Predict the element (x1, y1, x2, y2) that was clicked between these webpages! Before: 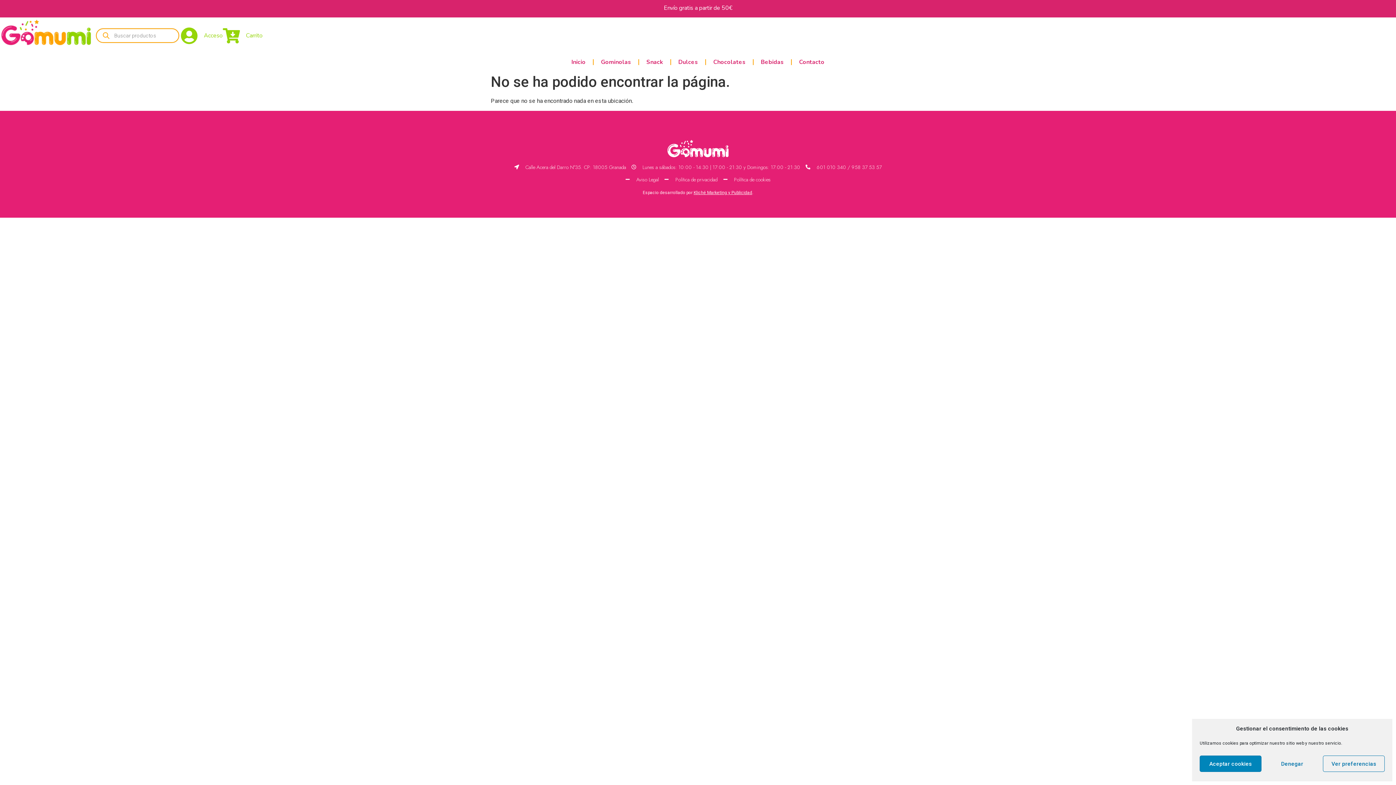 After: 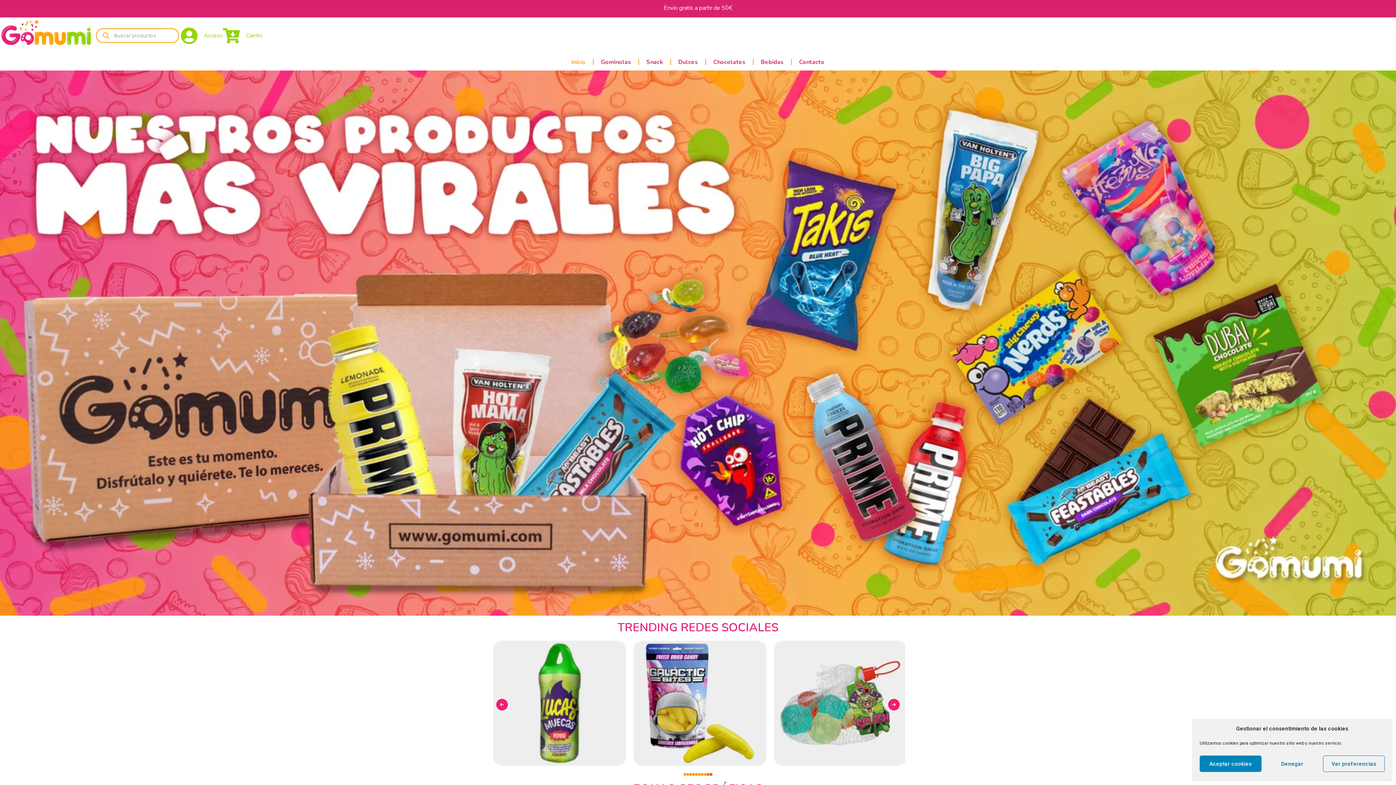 Action: bbox: (658, 139, 737, 157)